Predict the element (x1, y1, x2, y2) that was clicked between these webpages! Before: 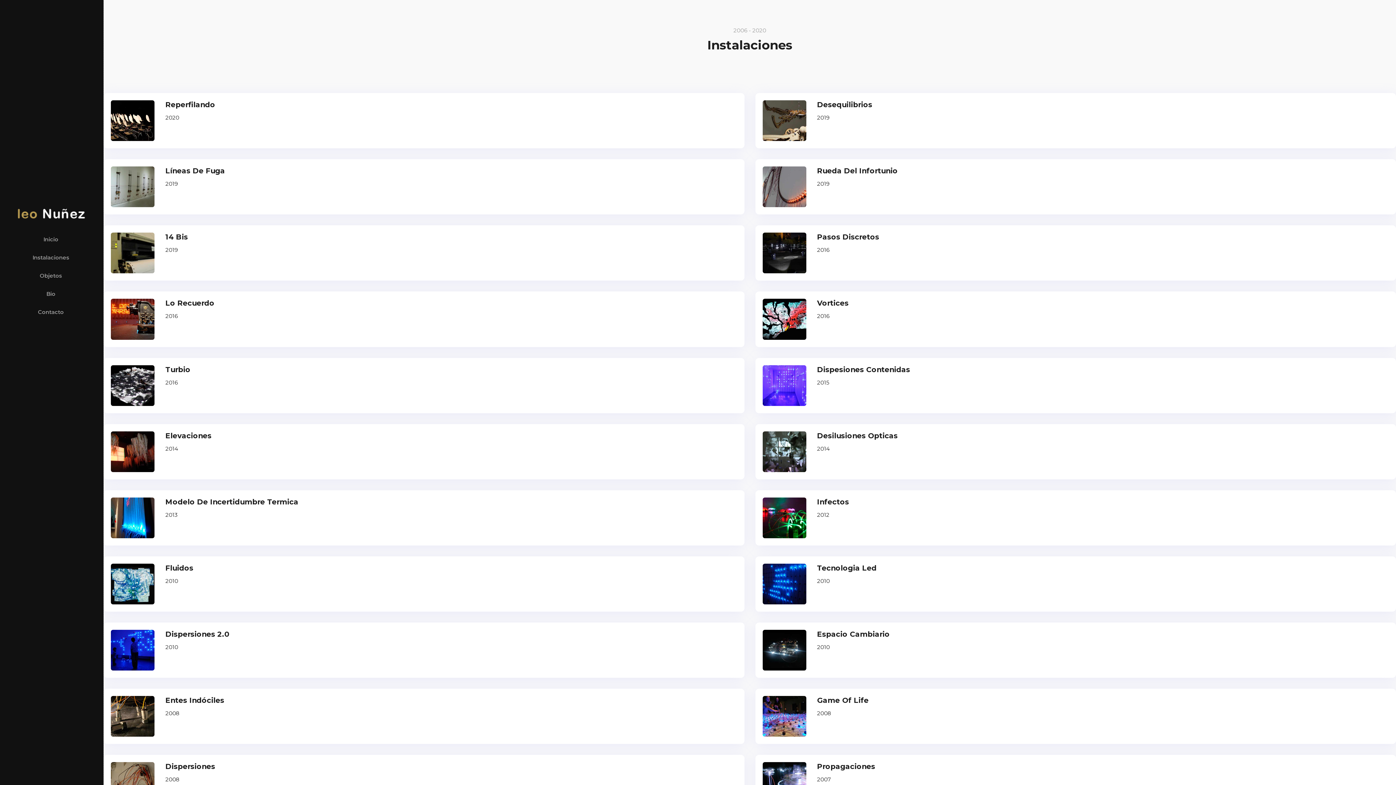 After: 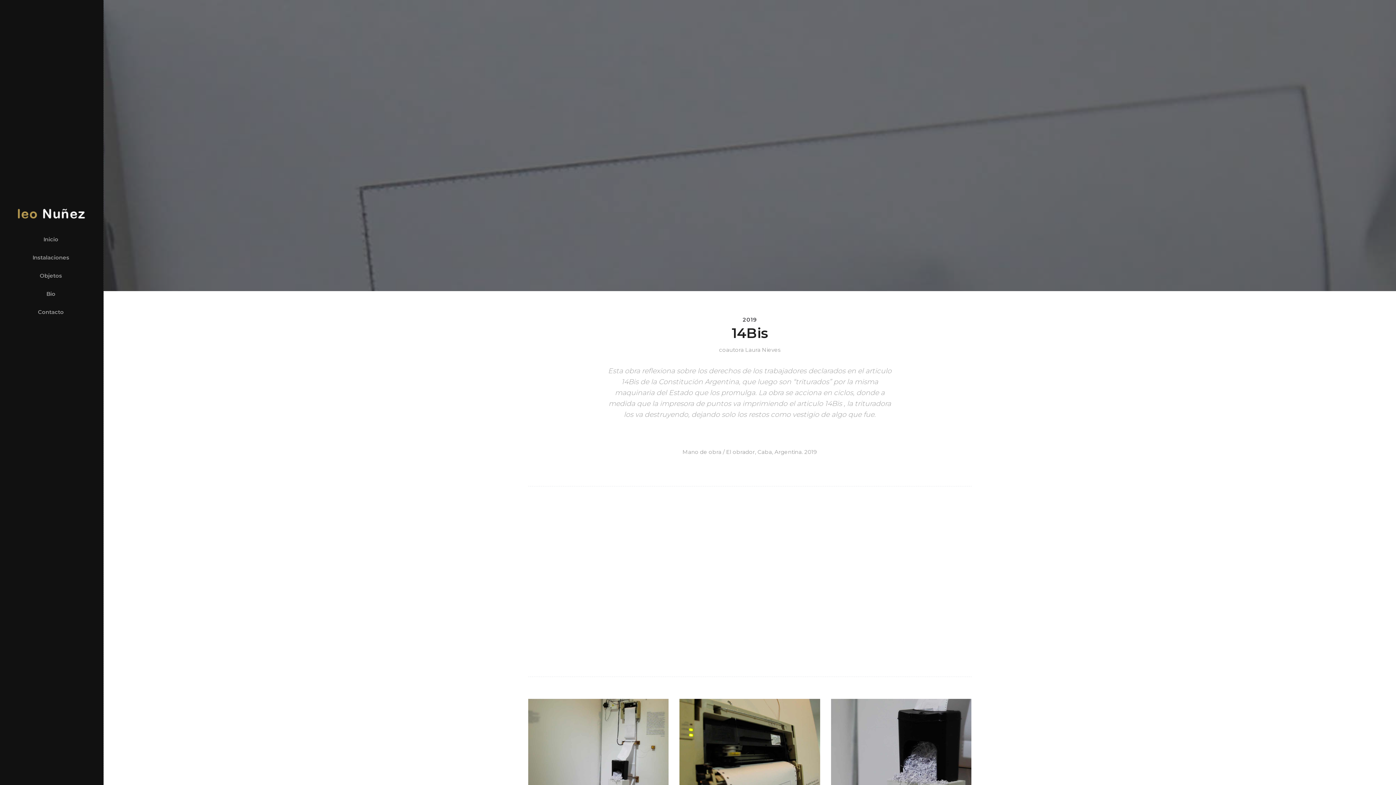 Action: label: 14 Bis

2019 bbox: (103, 225, 744, 280)